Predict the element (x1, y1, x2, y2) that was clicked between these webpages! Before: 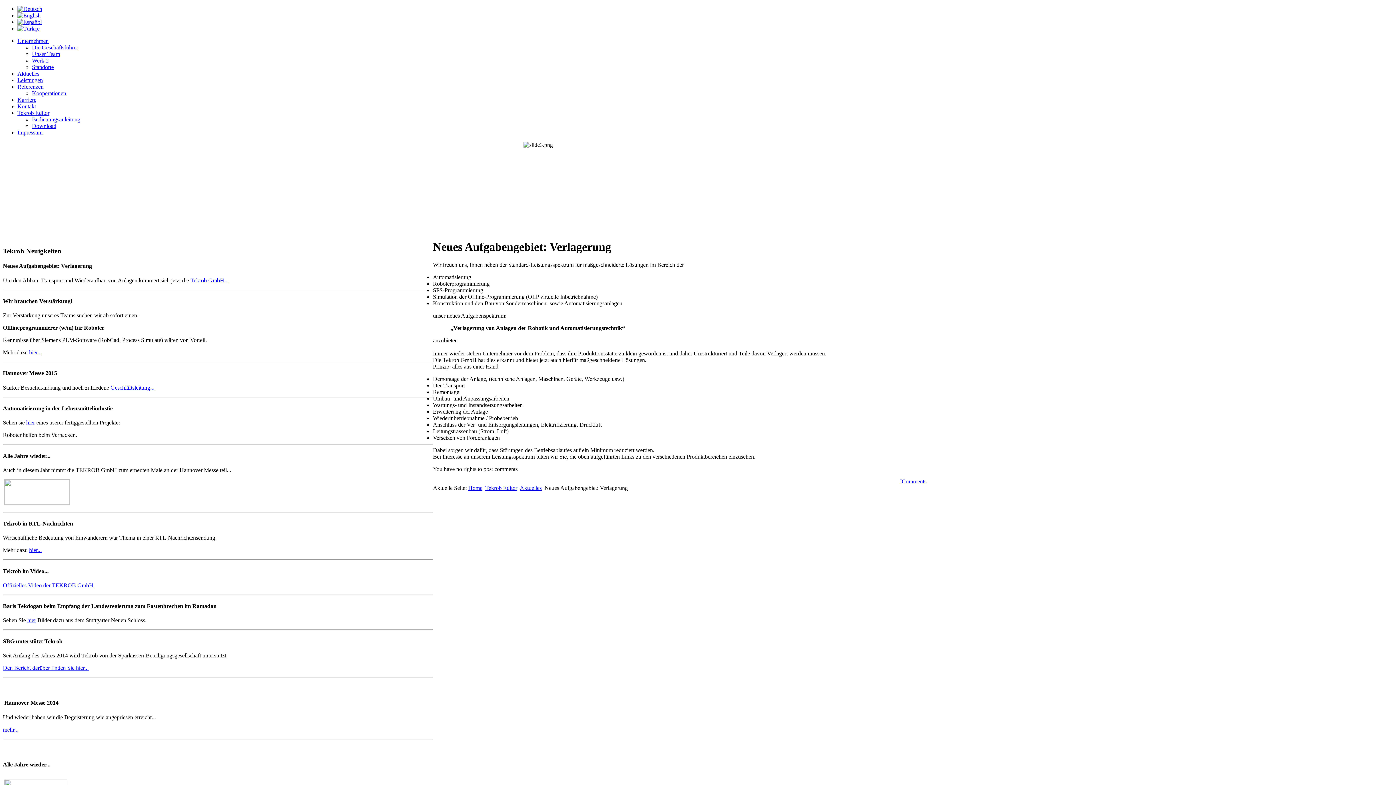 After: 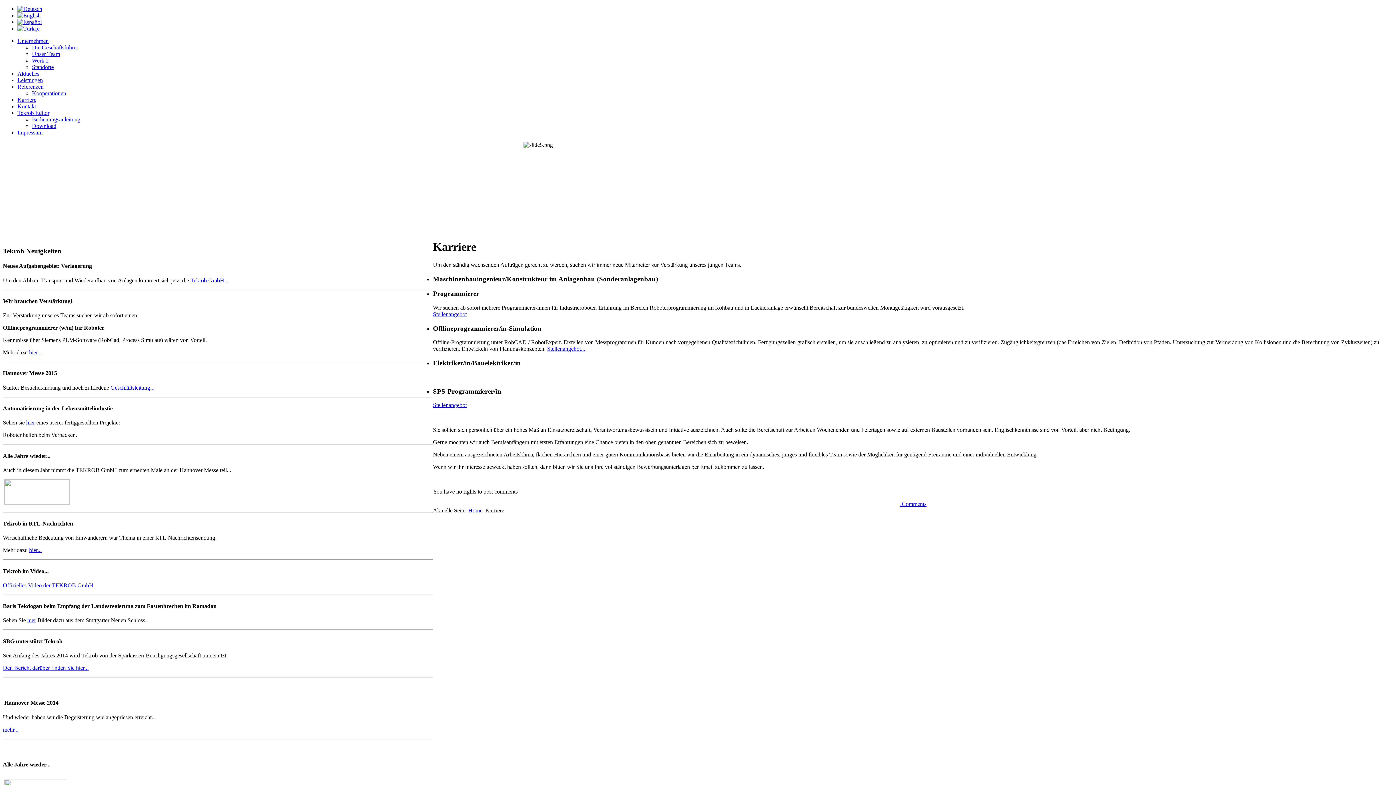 Action: bbox: (17, 96, 36, 102) label: Karriere